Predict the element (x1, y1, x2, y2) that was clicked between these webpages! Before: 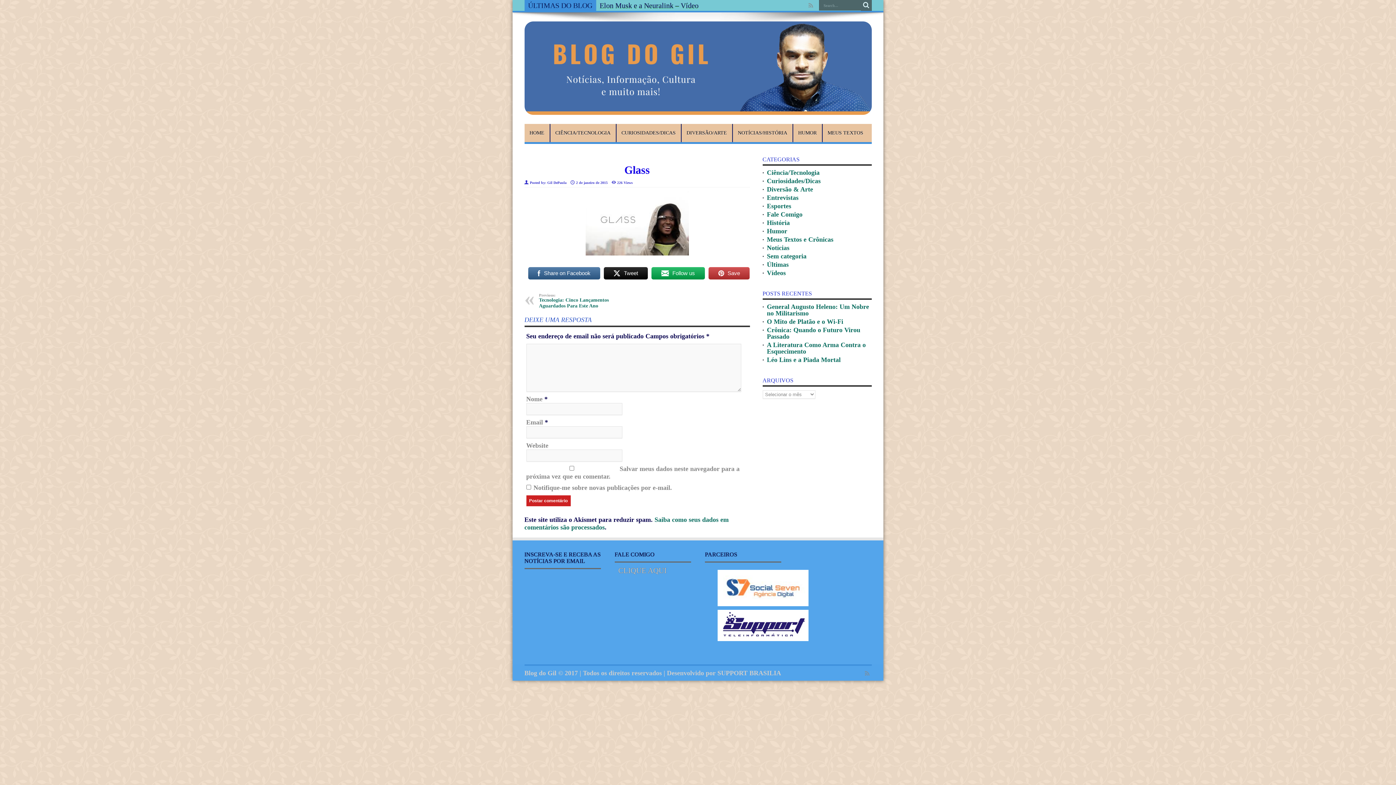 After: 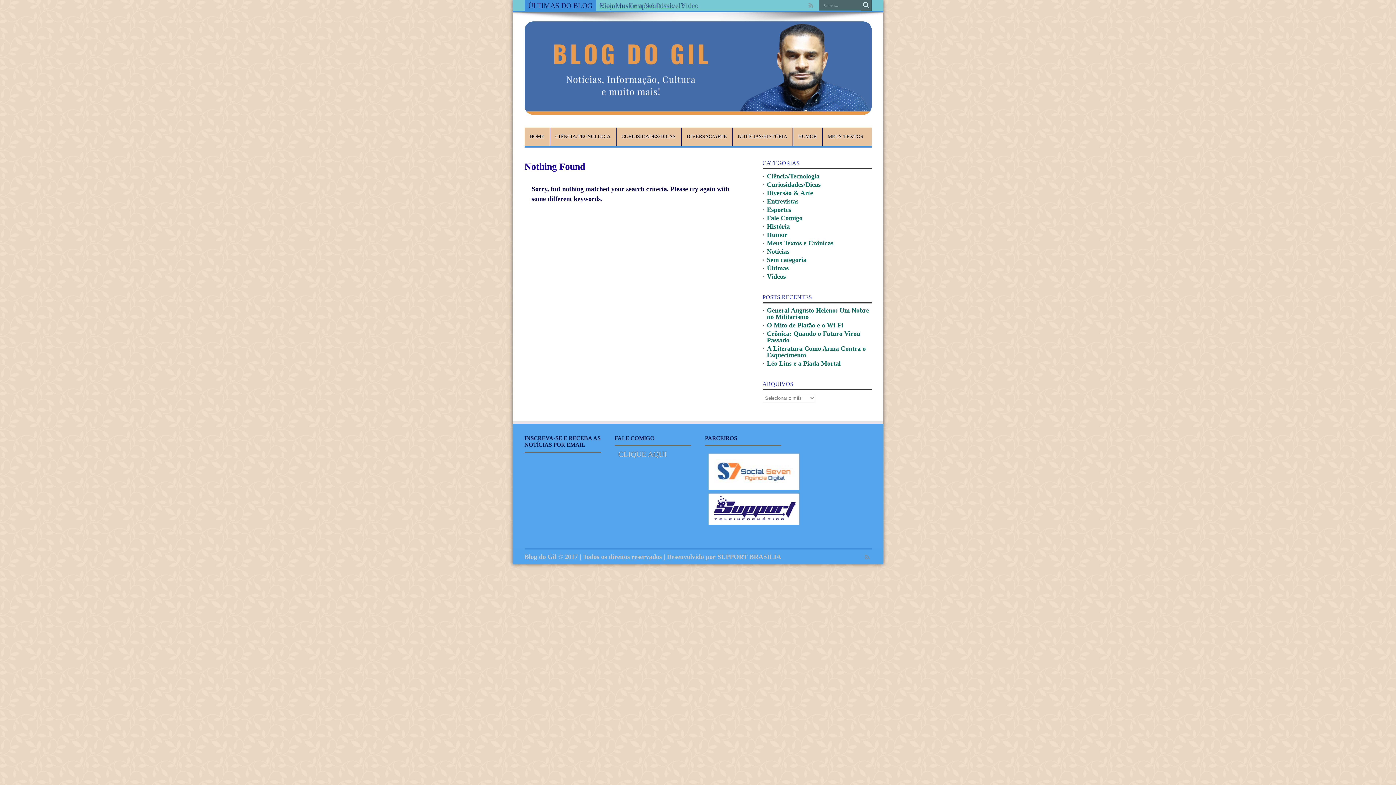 Action: bbox: (860, 0, 871, 10)